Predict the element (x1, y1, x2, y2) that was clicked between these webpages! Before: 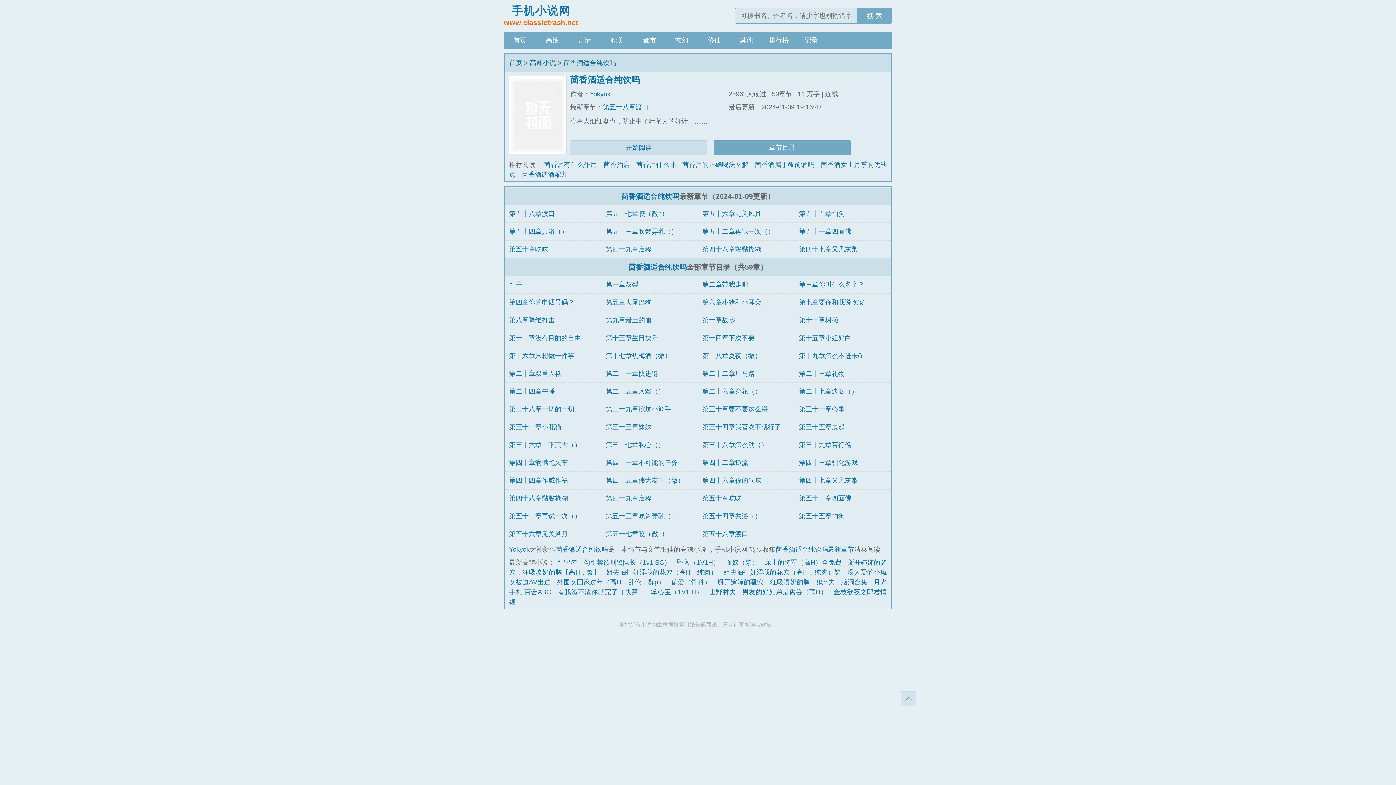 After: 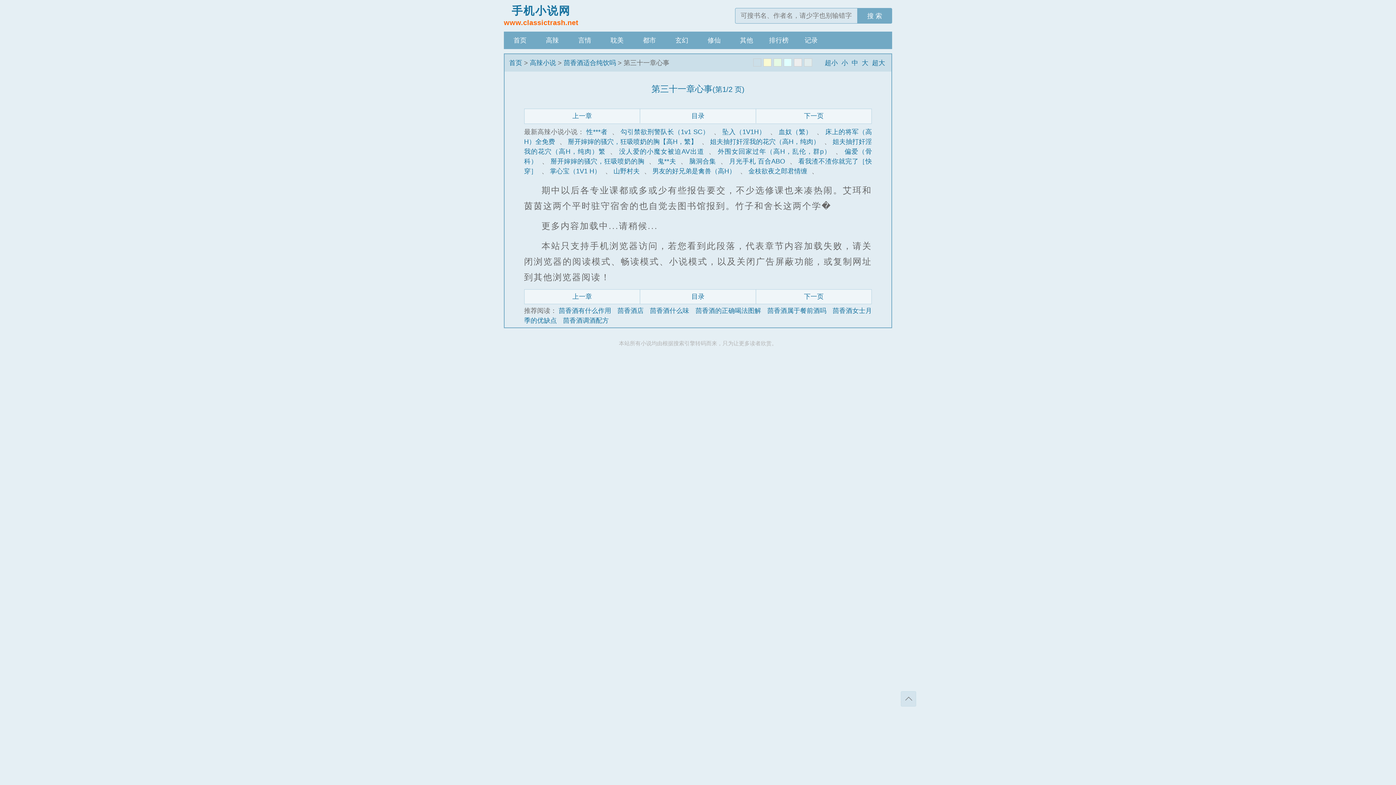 Action: label: 第三十一章心事 bbox: (799, 405, 845, 412)